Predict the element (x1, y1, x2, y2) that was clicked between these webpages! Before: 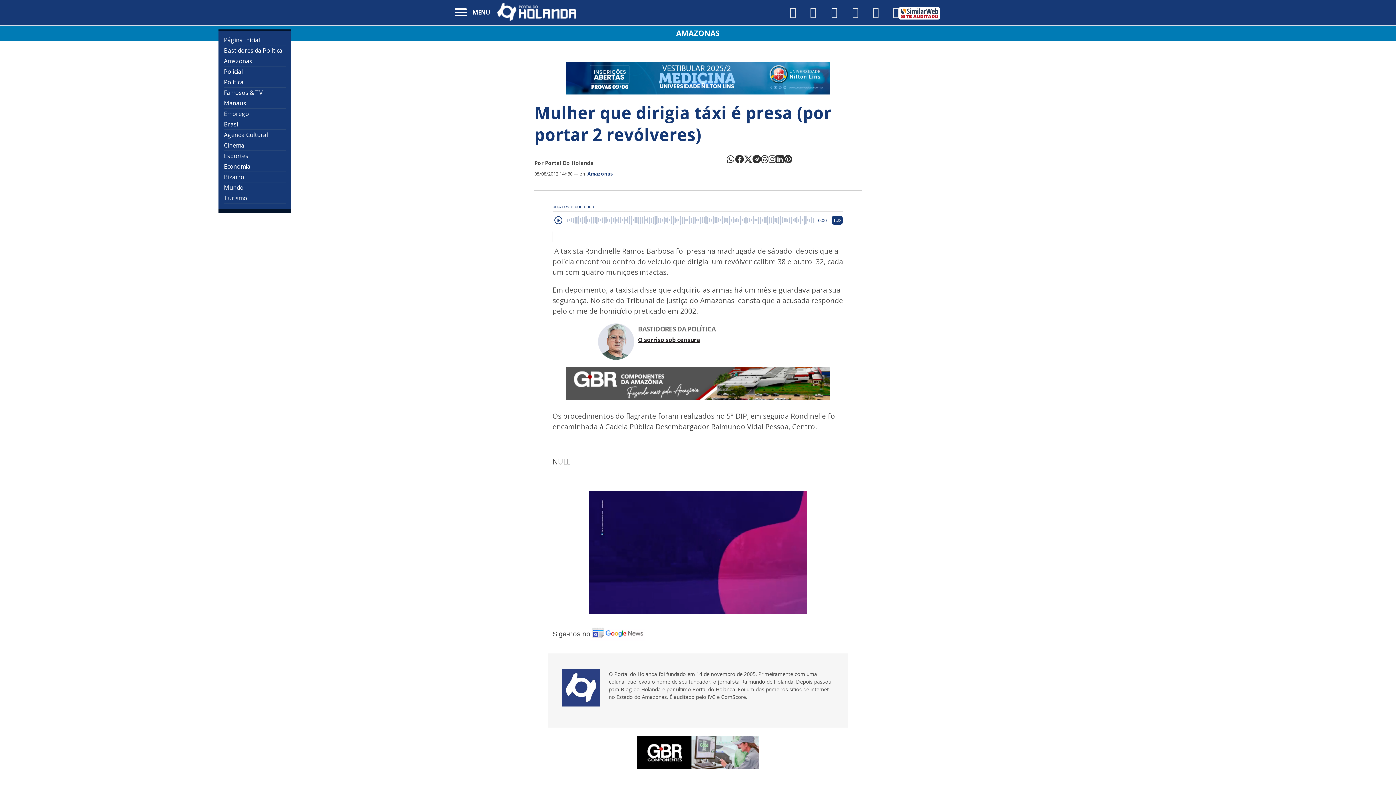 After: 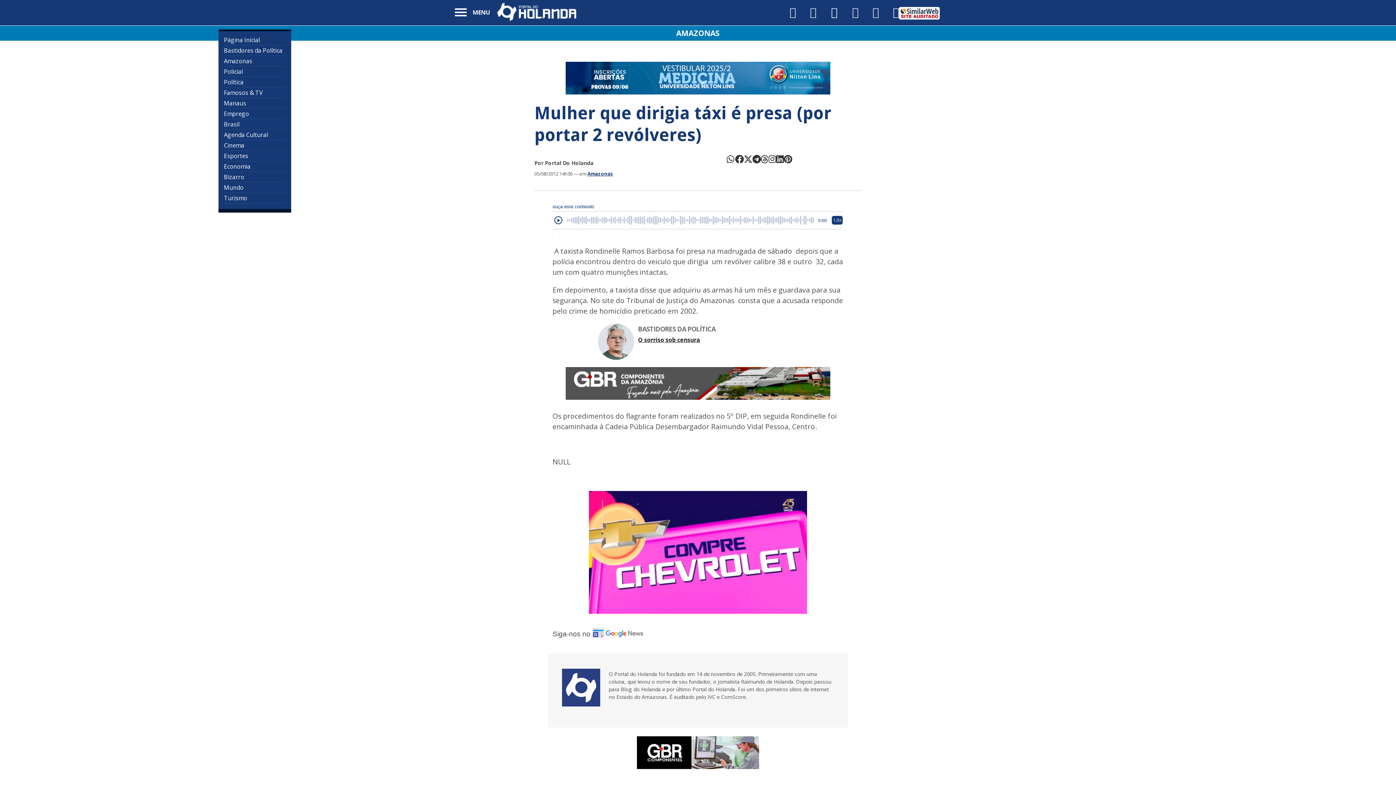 Action: bbox: (783, 155, 792, 181)